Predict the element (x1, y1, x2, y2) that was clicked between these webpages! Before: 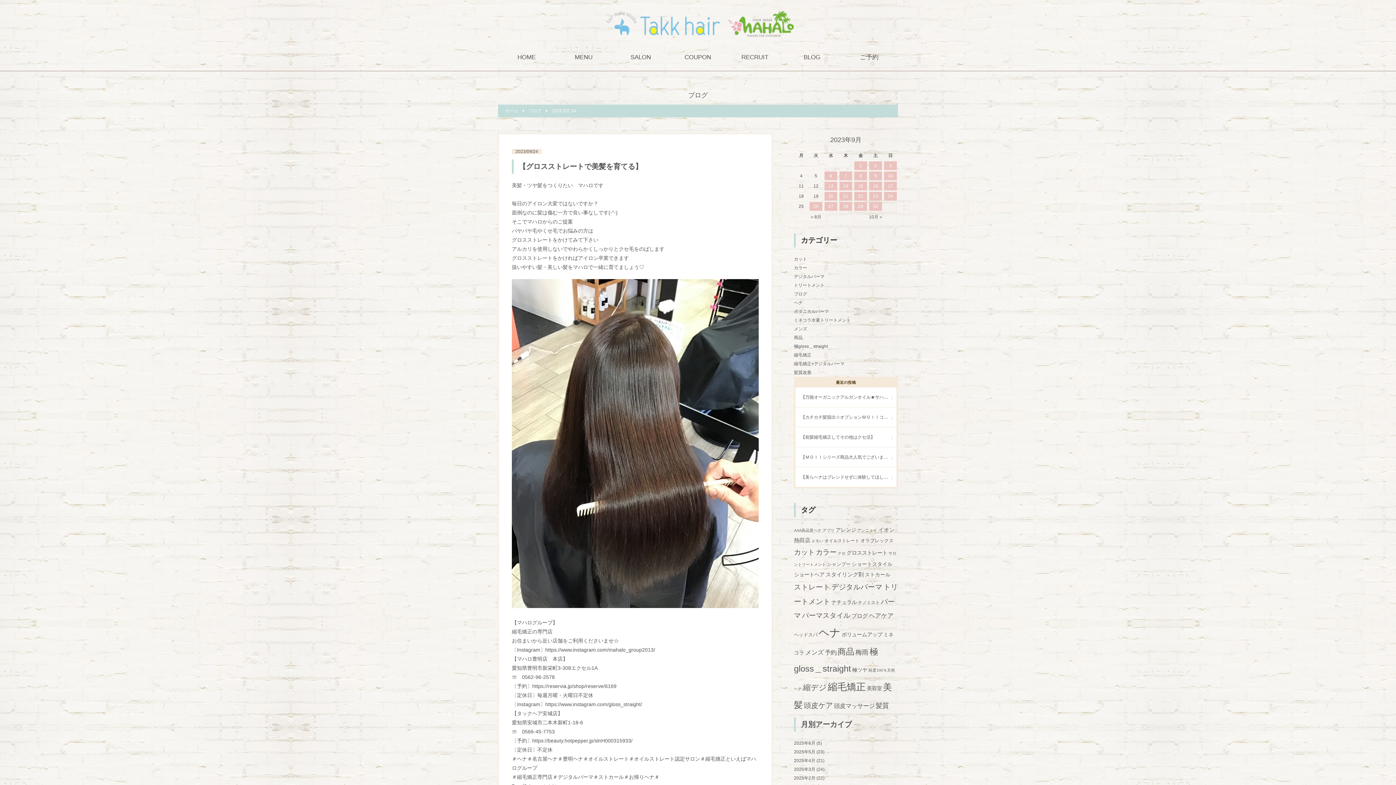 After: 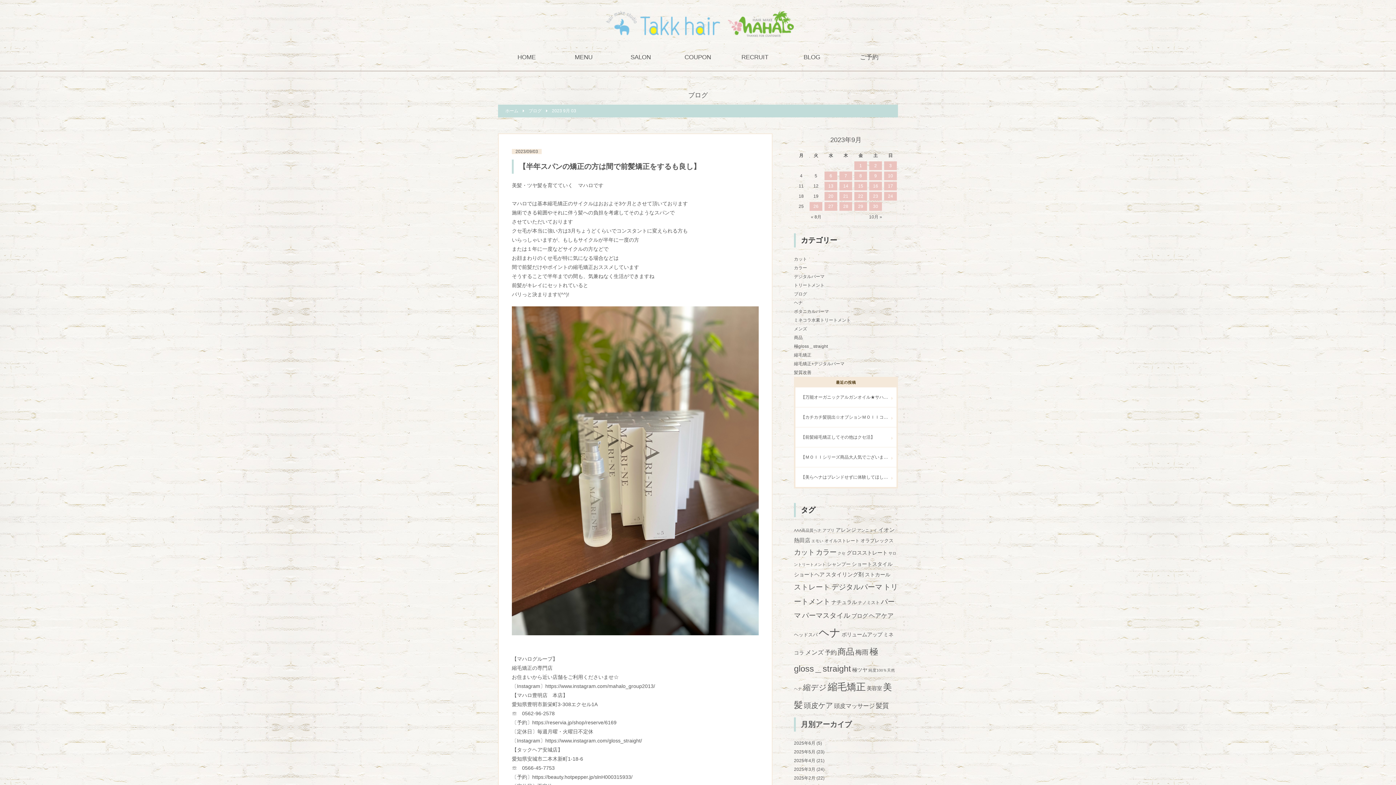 Action: bbox: (884, 161, 897, 170) label: 3